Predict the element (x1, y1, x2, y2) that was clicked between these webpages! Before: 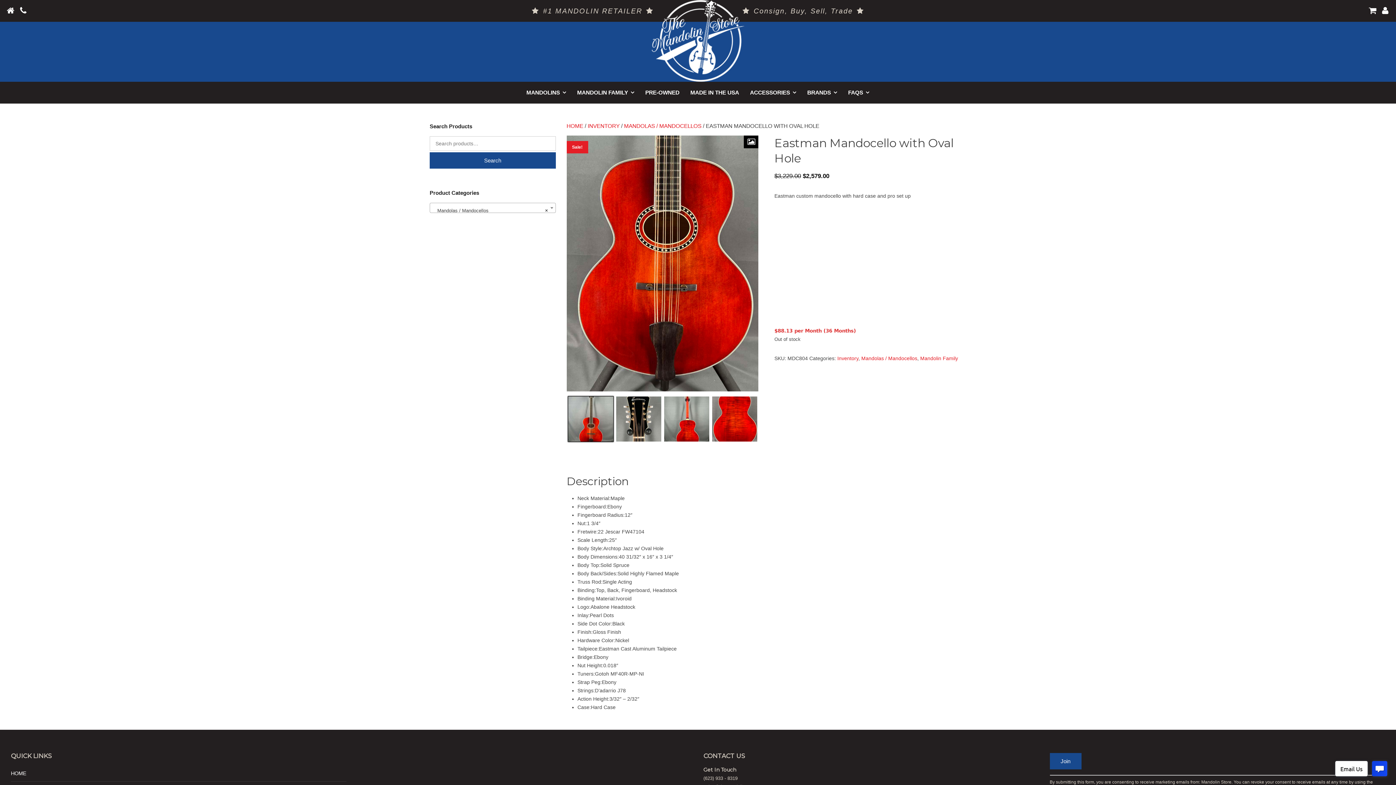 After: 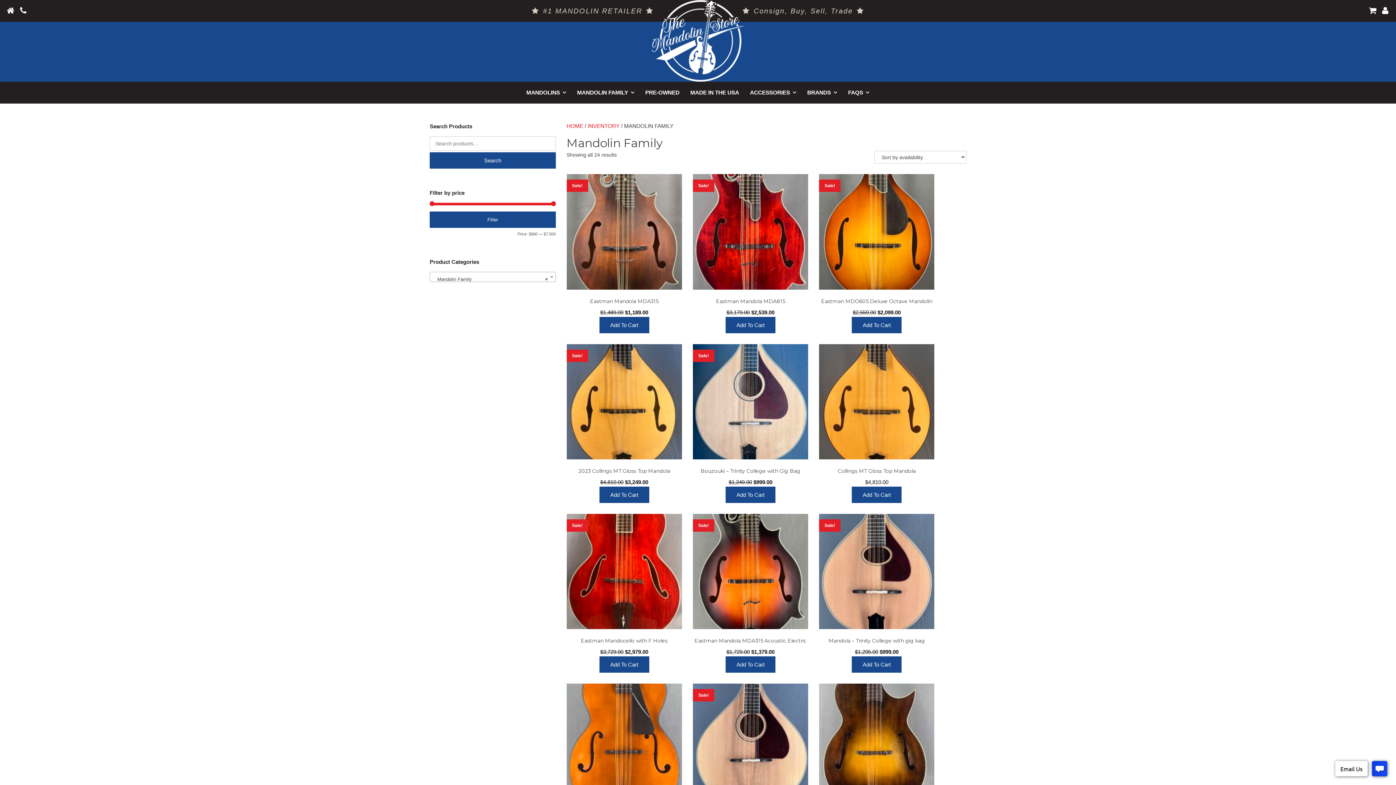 Action: bbox: (920, 355, 958, 361) label: Mandolin Family